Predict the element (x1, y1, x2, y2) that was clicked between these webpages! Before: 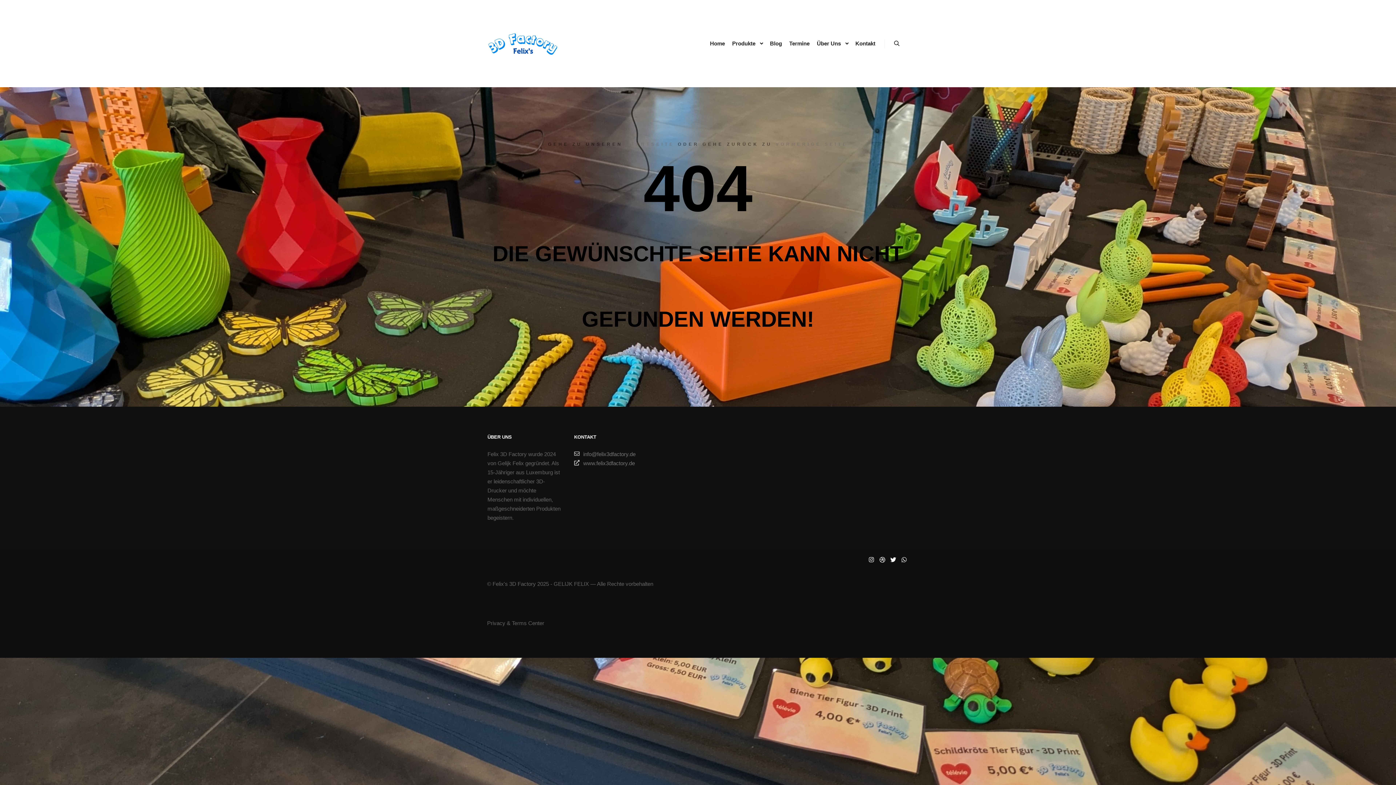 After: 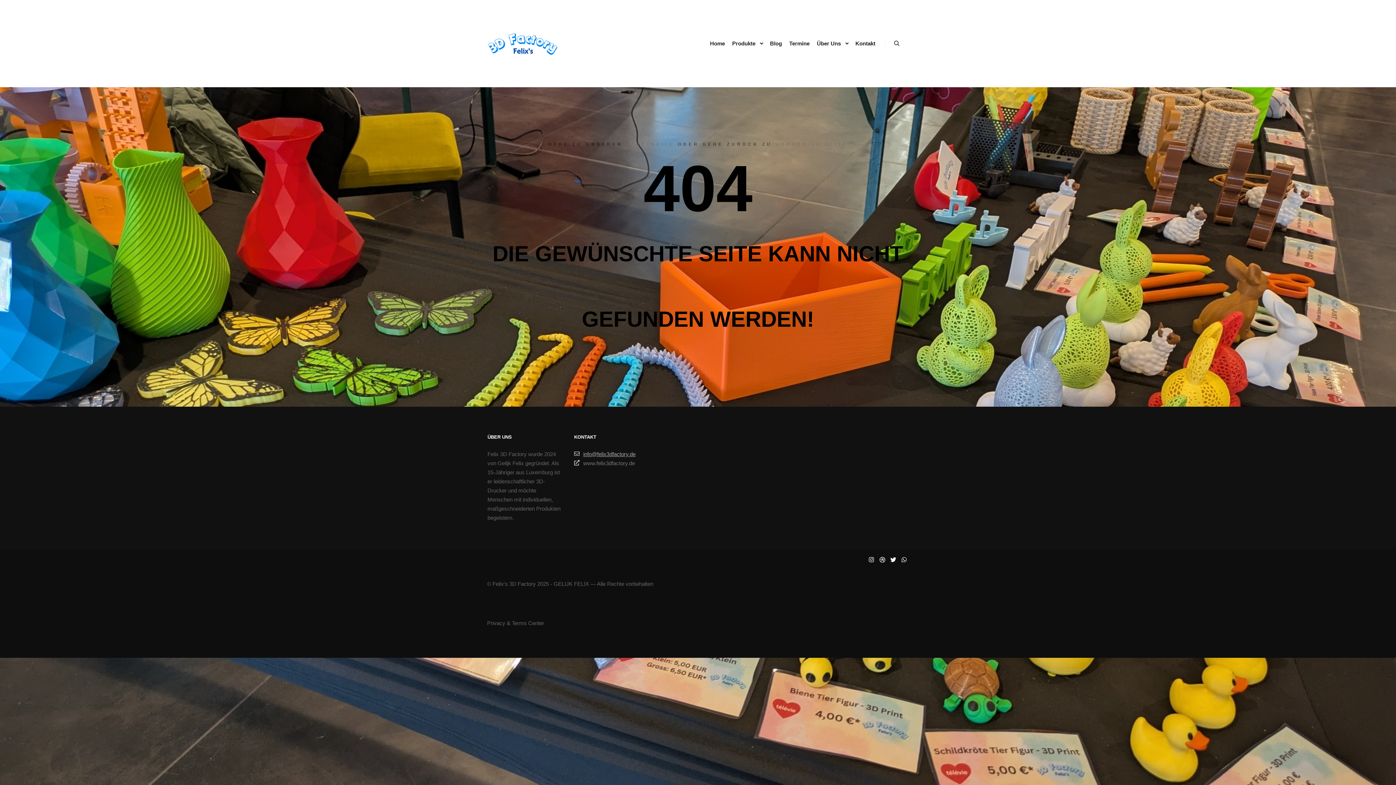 Action: bbox: (574, 449, 647, 458) label: info@felix3dfactory.de